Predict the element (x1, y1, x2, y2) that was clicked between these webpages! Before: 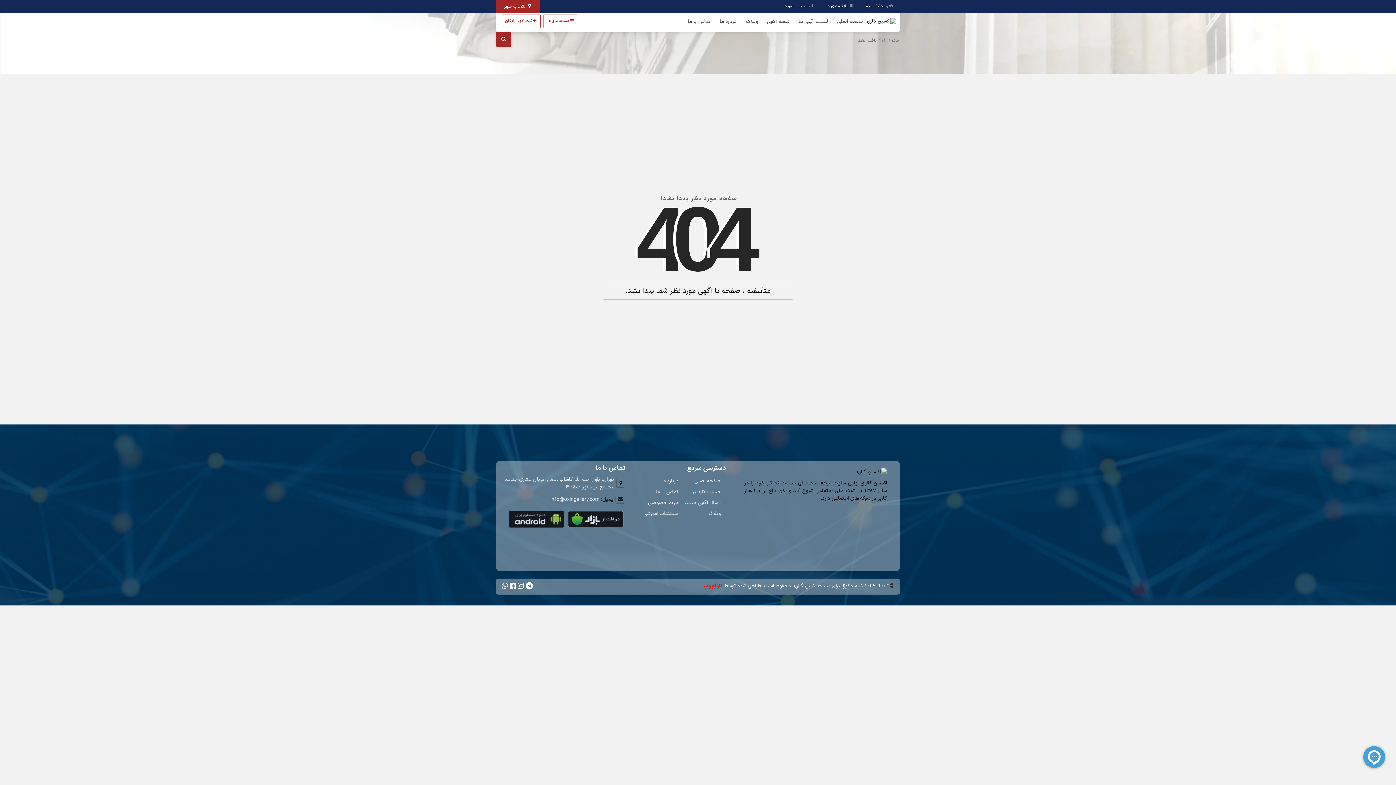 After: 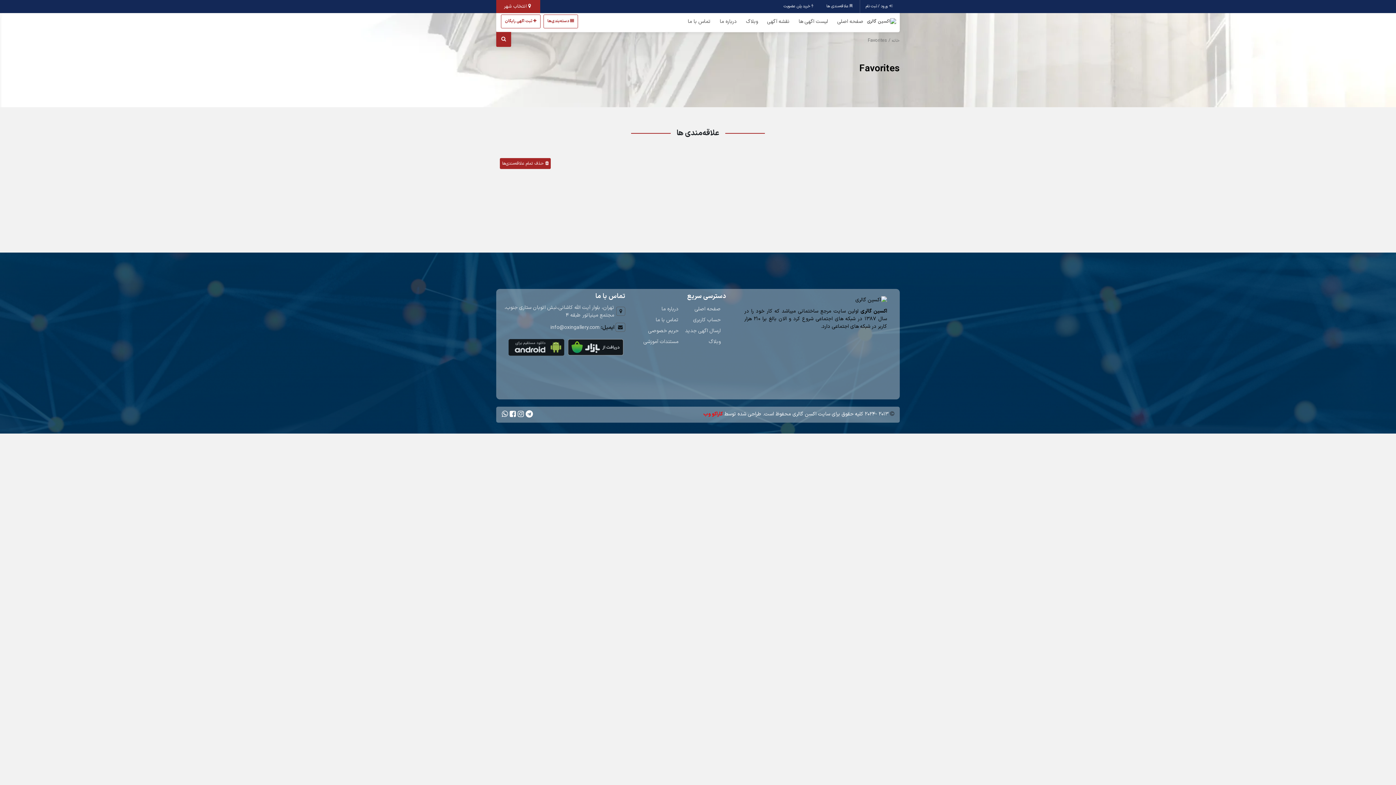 Action: bbox: (821, 0, 860, 13) label:  علاقه‌مندی ها